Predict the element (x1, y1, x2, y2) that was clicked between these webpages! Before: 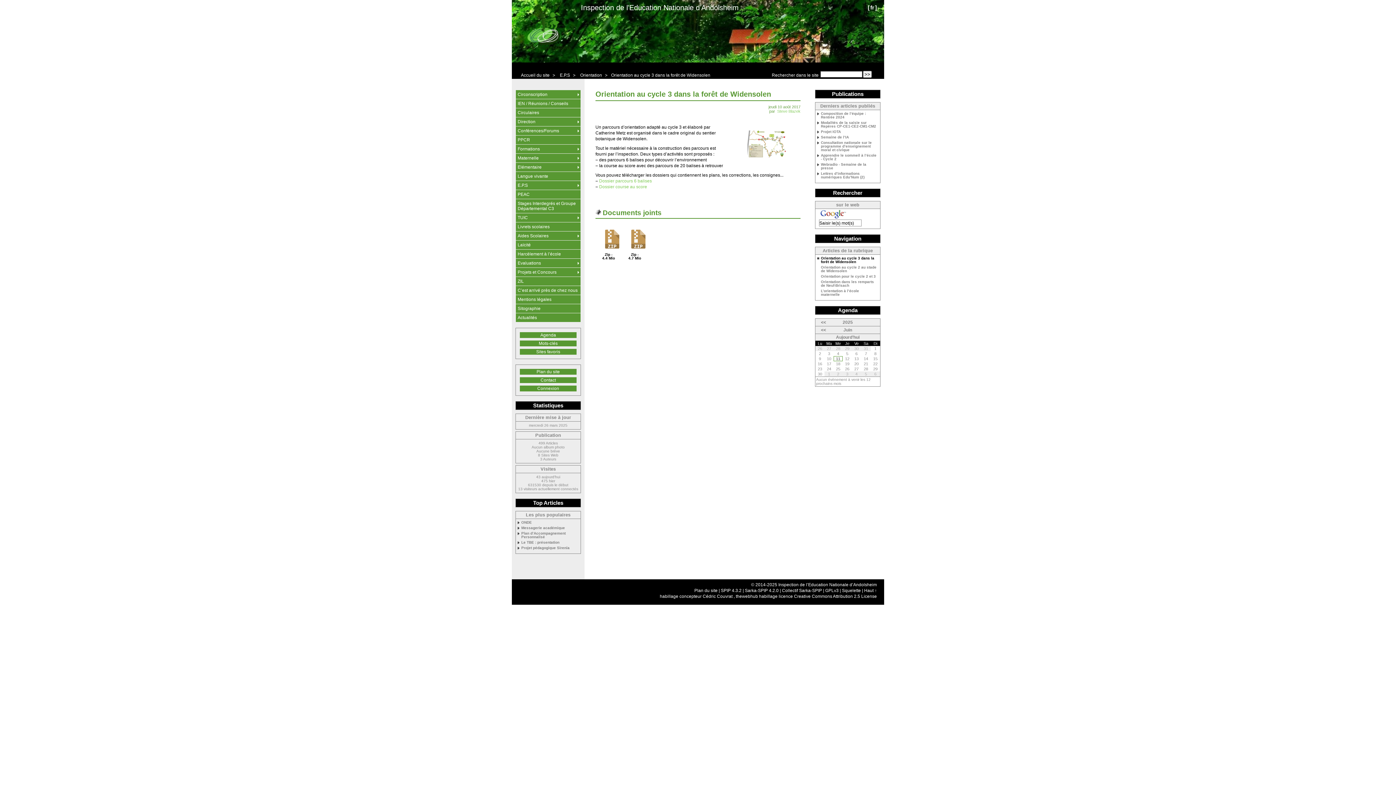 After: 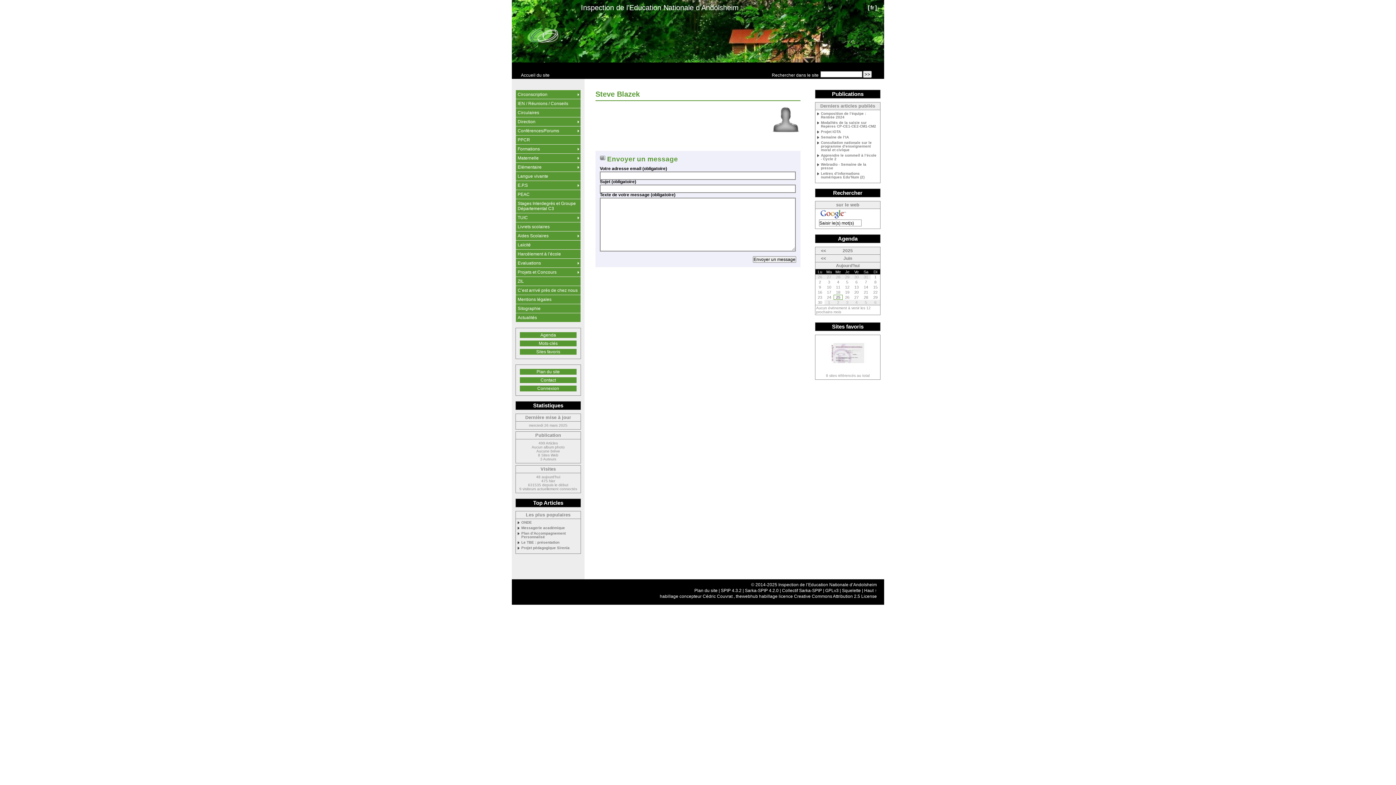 Action: label: Steve Blazek bbox: (777, 109, 800, 113)